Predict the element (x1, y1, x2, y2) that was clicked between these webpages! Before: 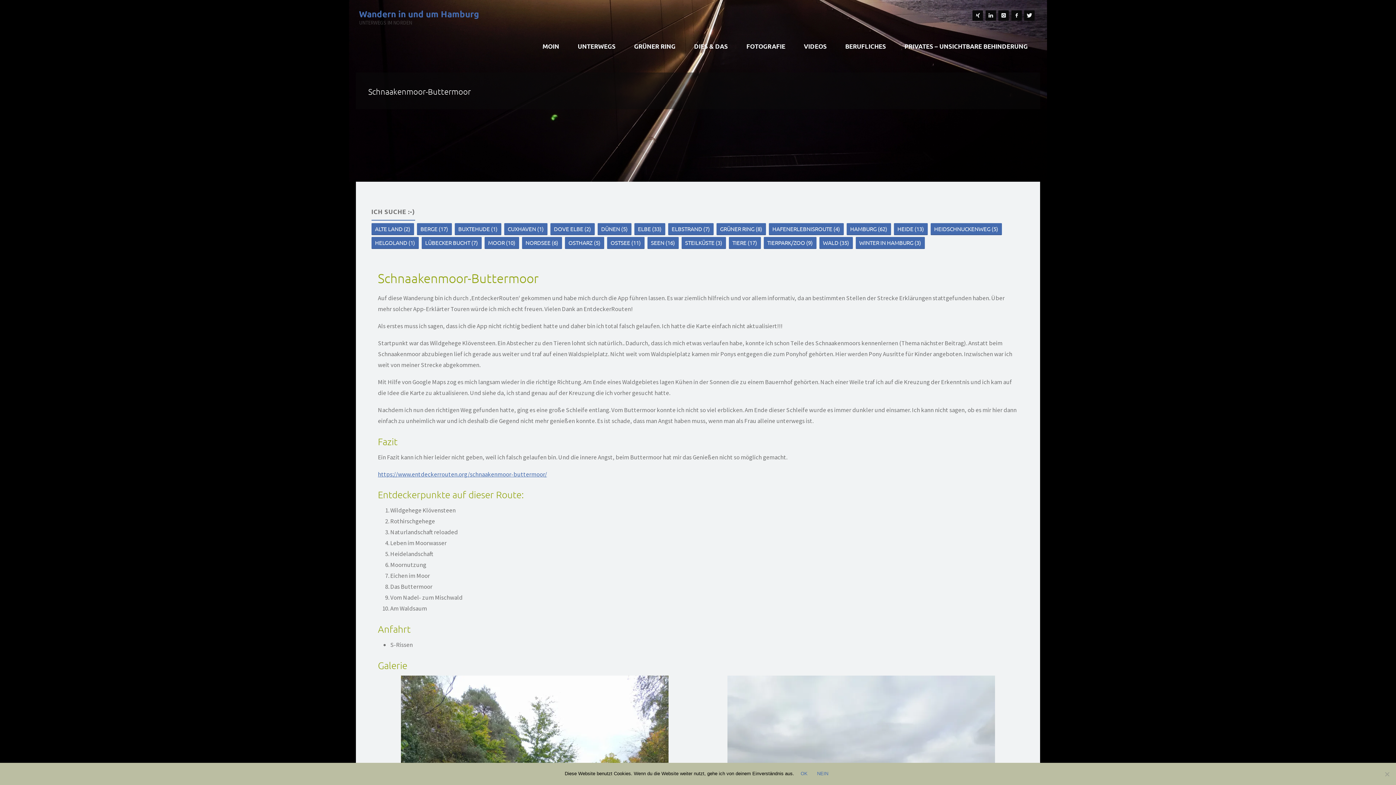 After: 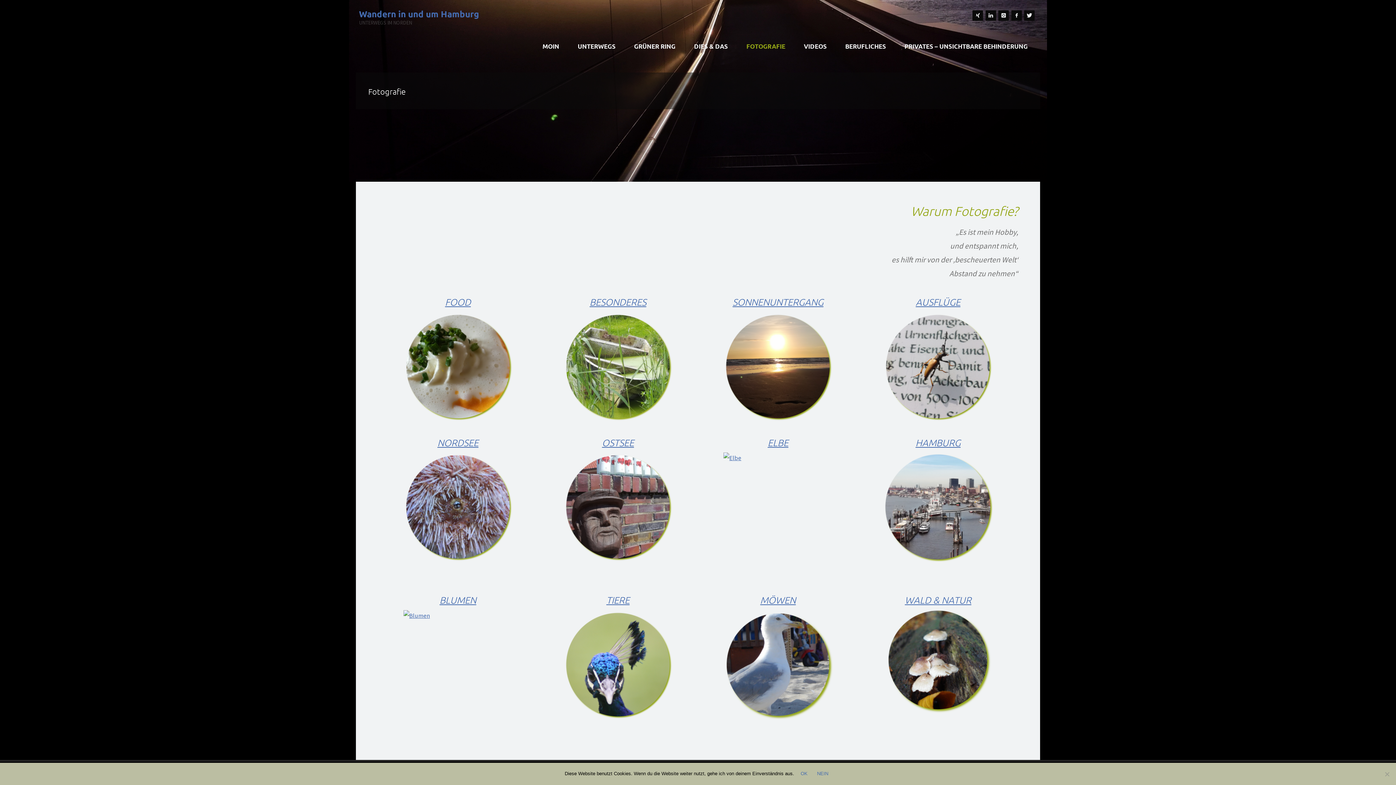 Action: label: FOTOGRAFIE bbox: (745, 30, 786, 61)